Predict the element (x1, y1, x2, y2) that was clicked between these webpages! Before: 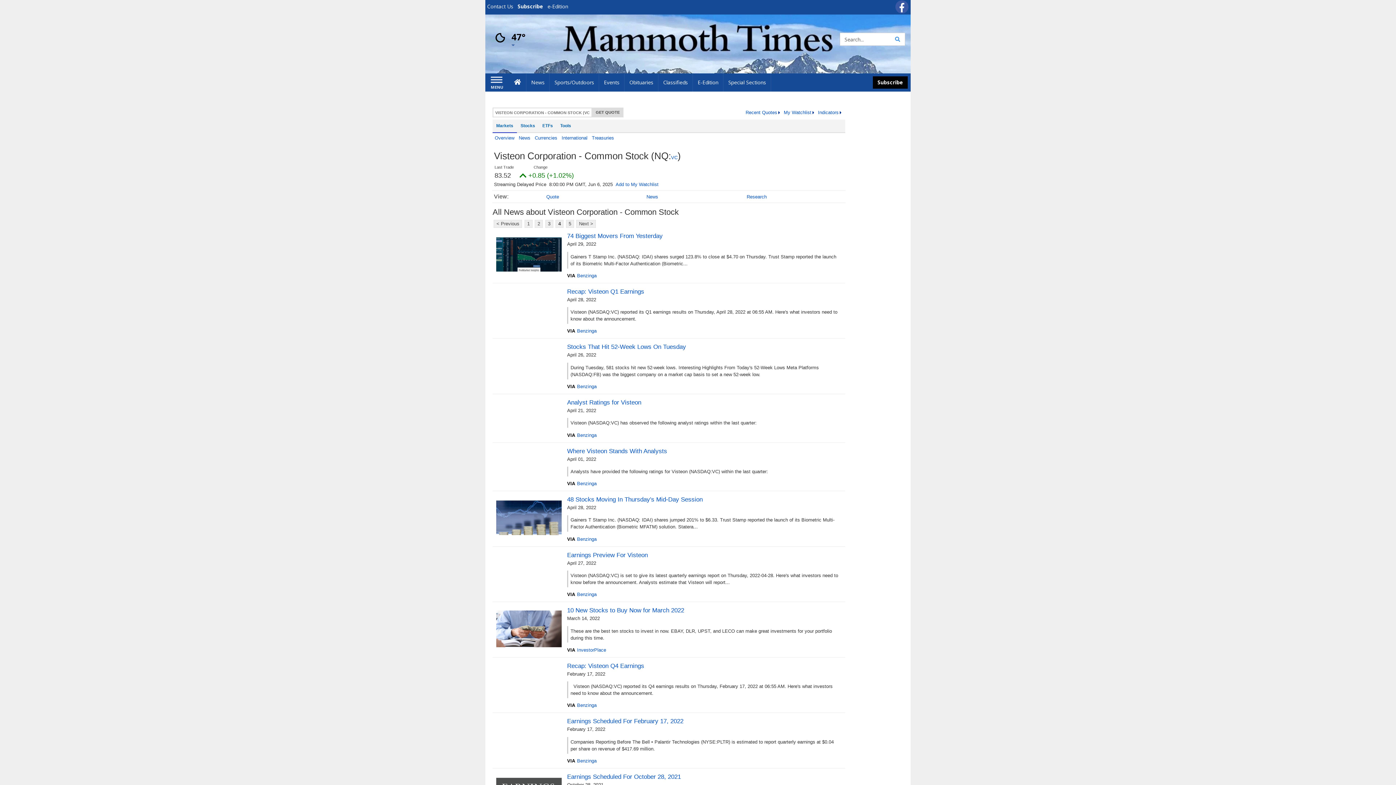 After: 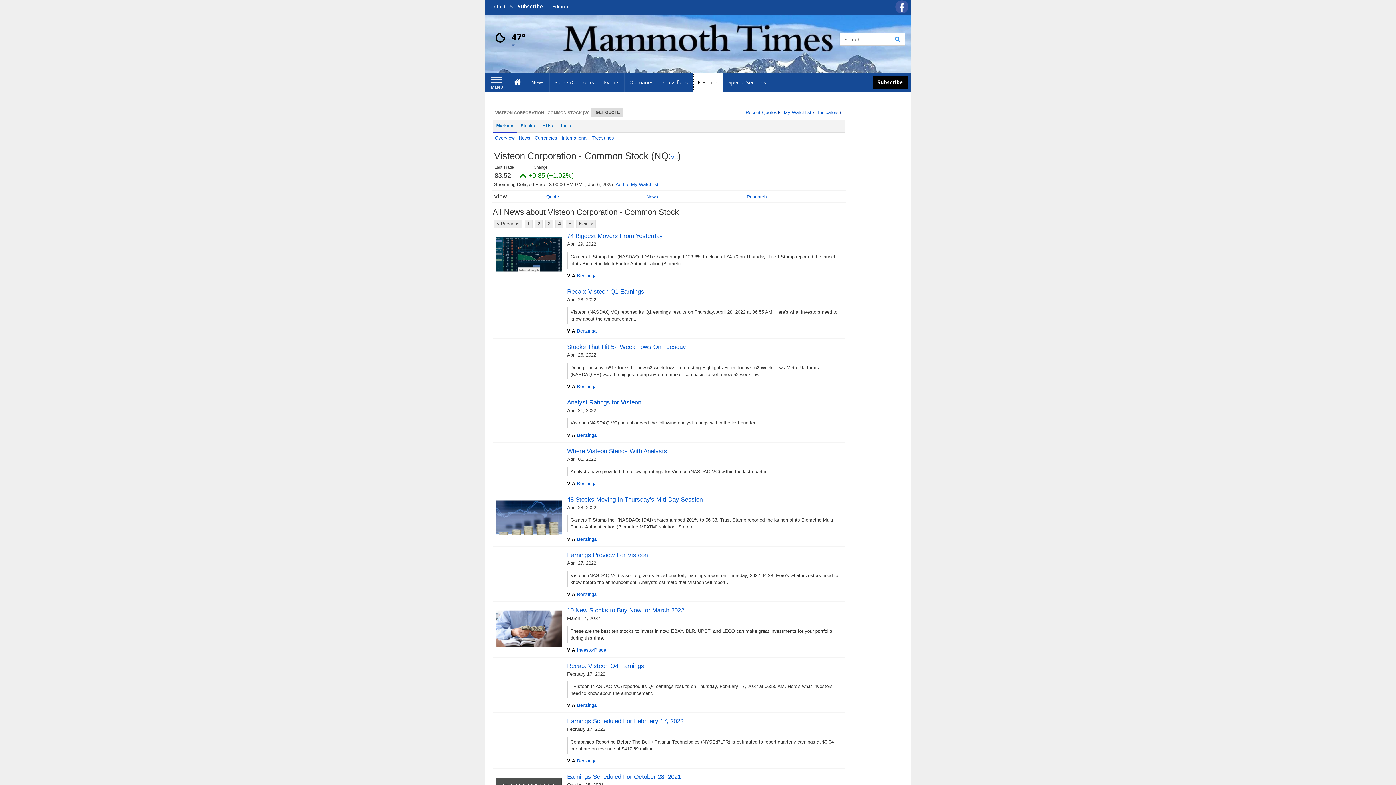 Action: bbox: (693, 73, 723, 91) label: E-Edition